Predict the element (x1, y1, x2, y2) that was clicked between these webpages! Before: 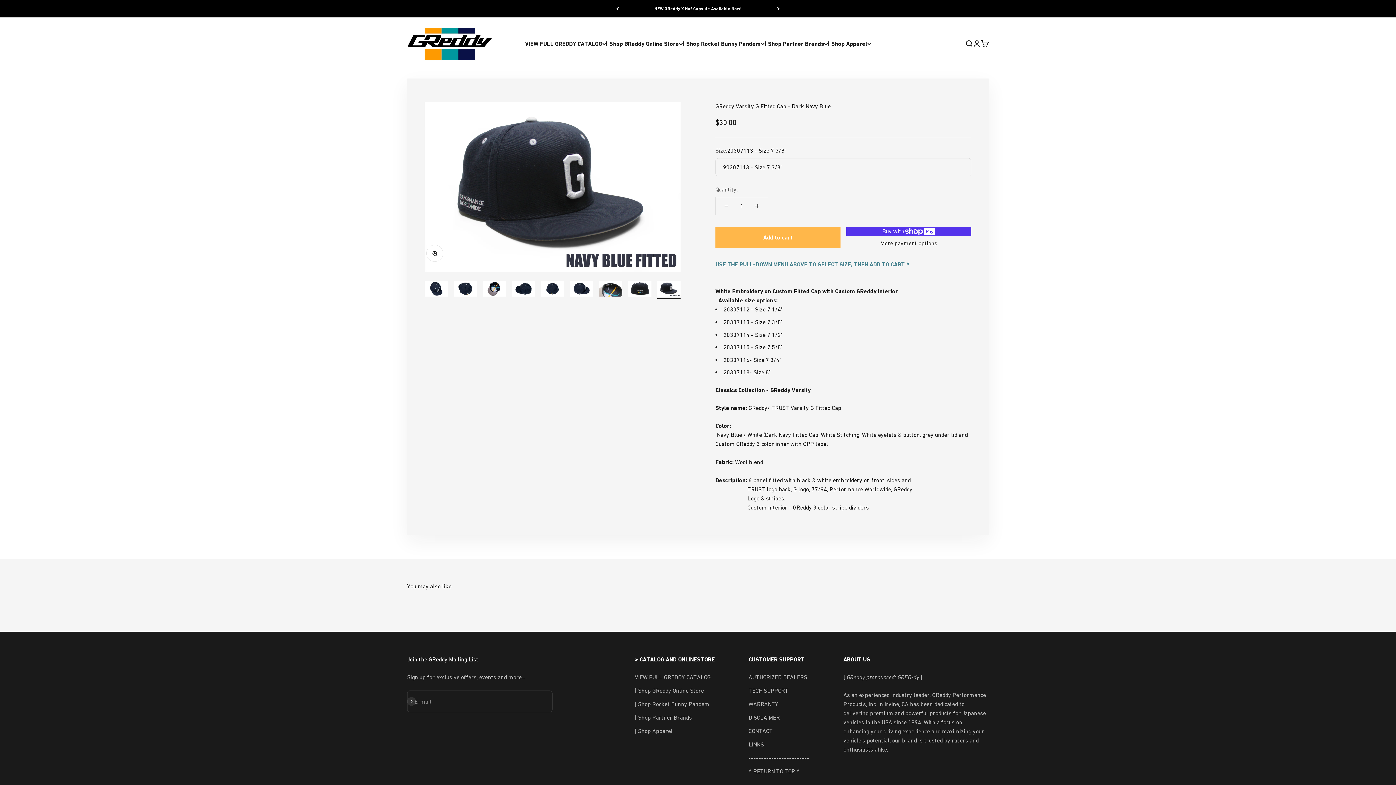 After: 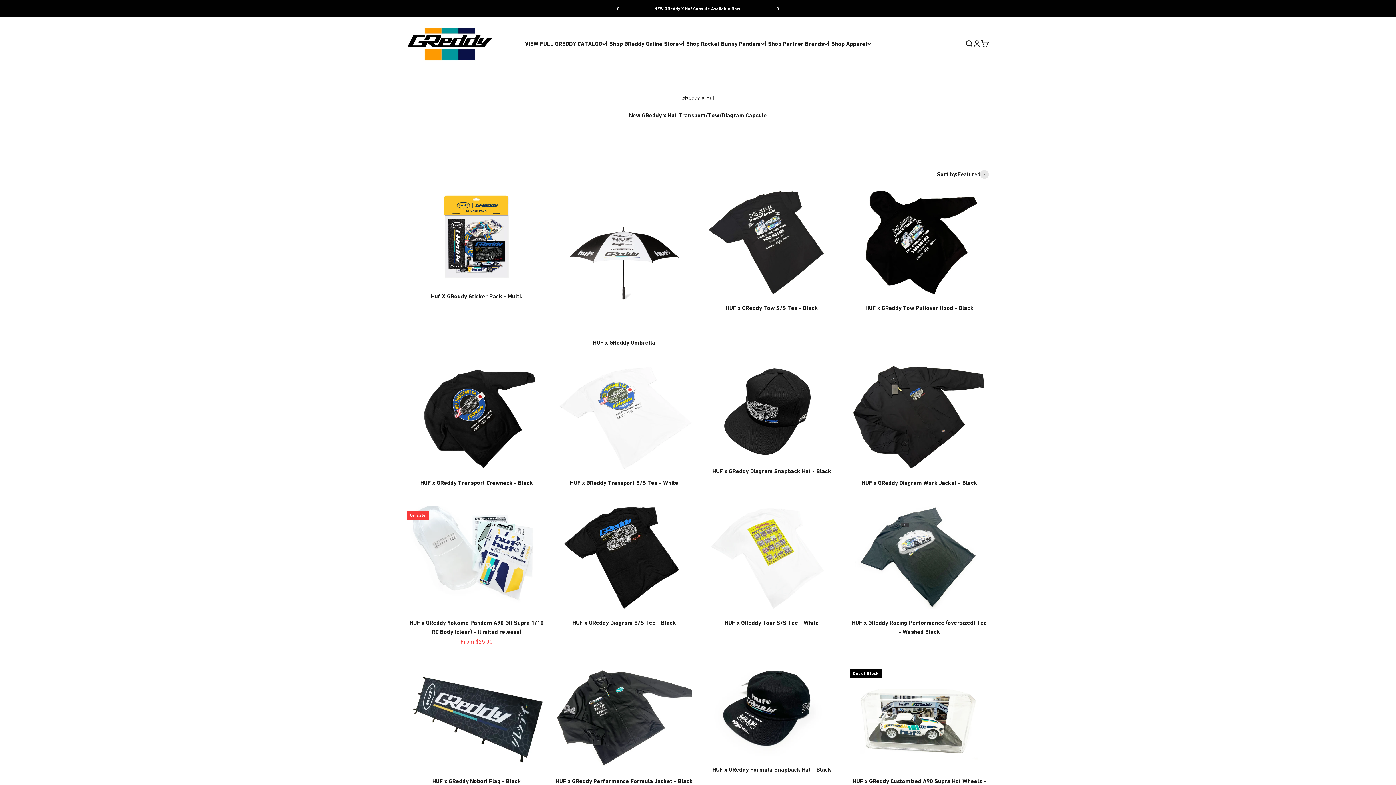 Action: bbox: (654, 6, 741, 11) label: NEW GReddy X Huf Capsule Available Now!